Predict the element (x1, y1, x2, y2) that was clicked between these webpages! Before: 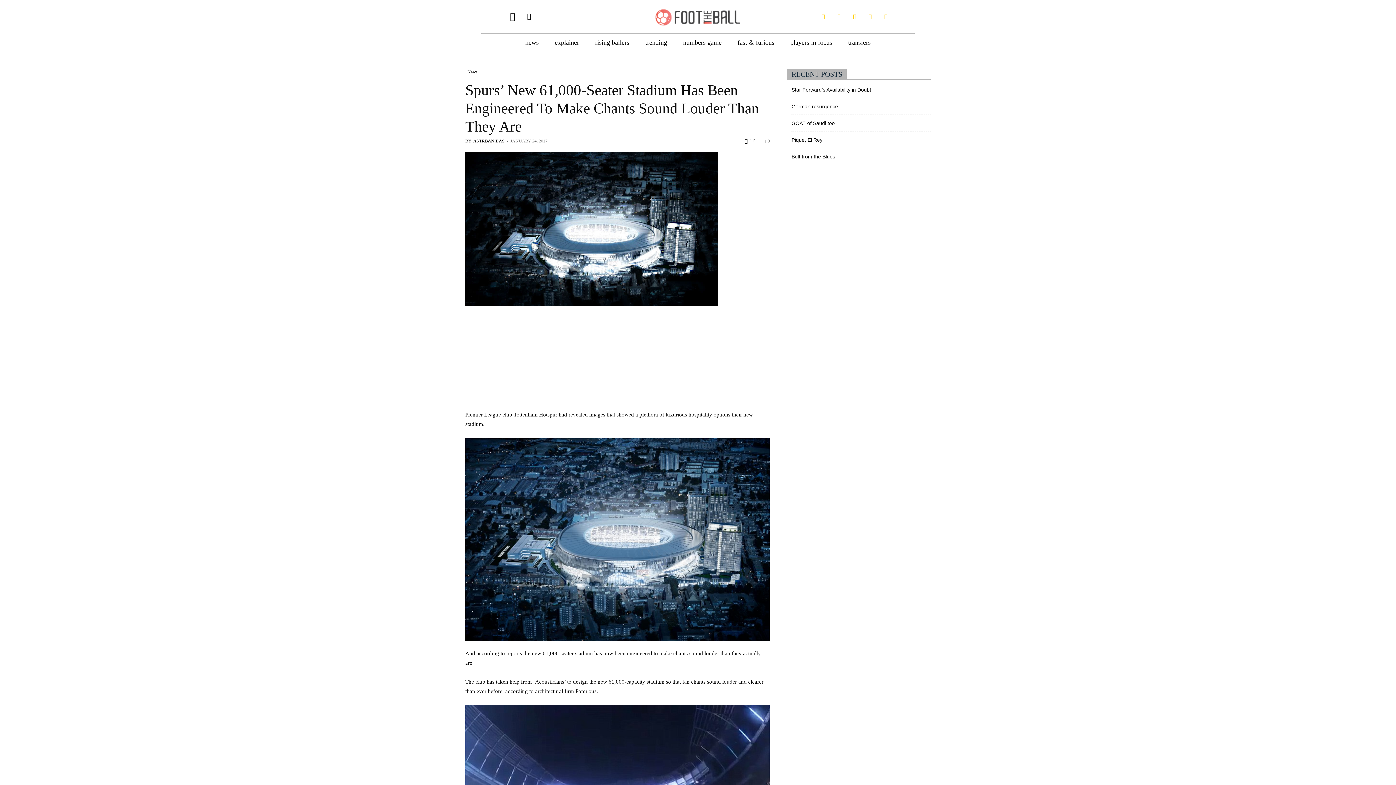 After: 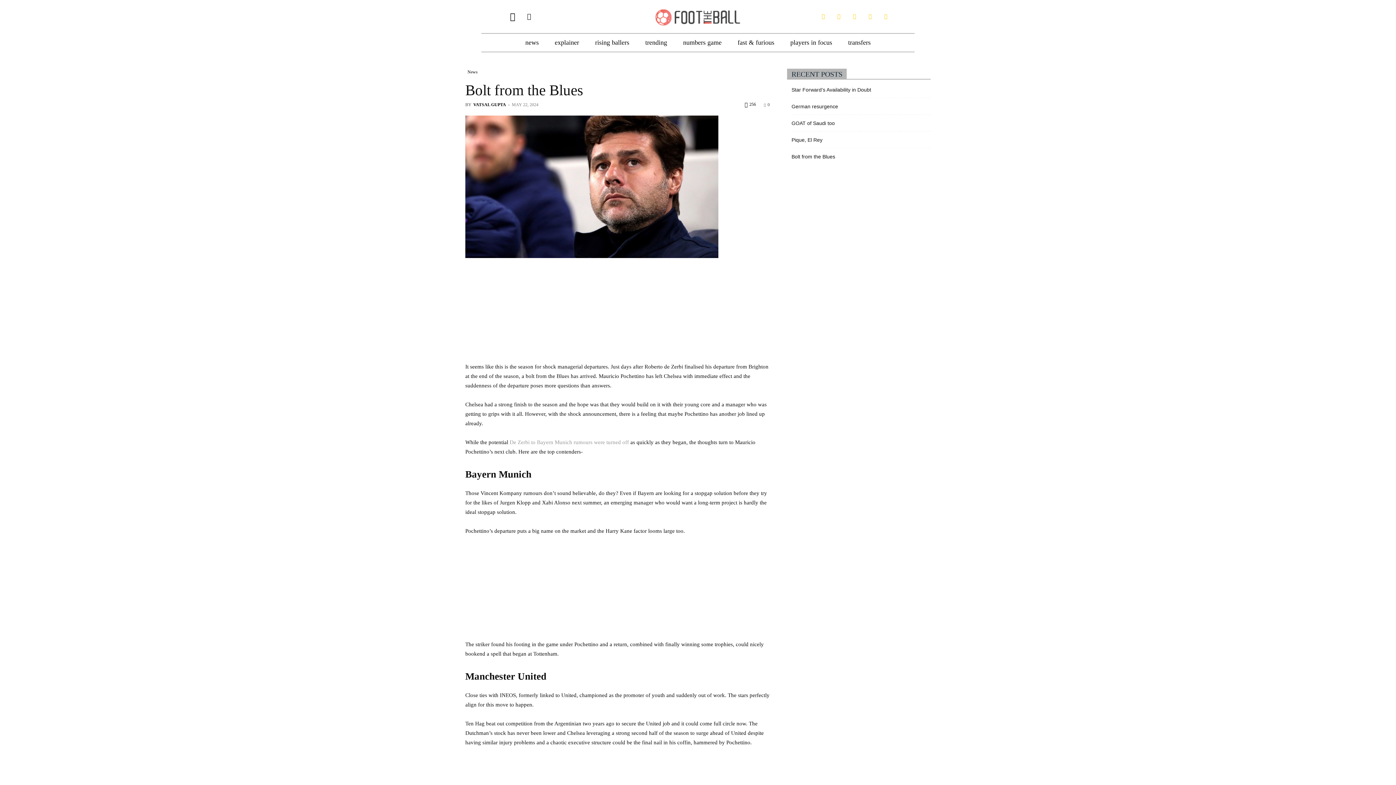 Action: label: Bolt from the Blues bbox: (791, 153, 835, 160)